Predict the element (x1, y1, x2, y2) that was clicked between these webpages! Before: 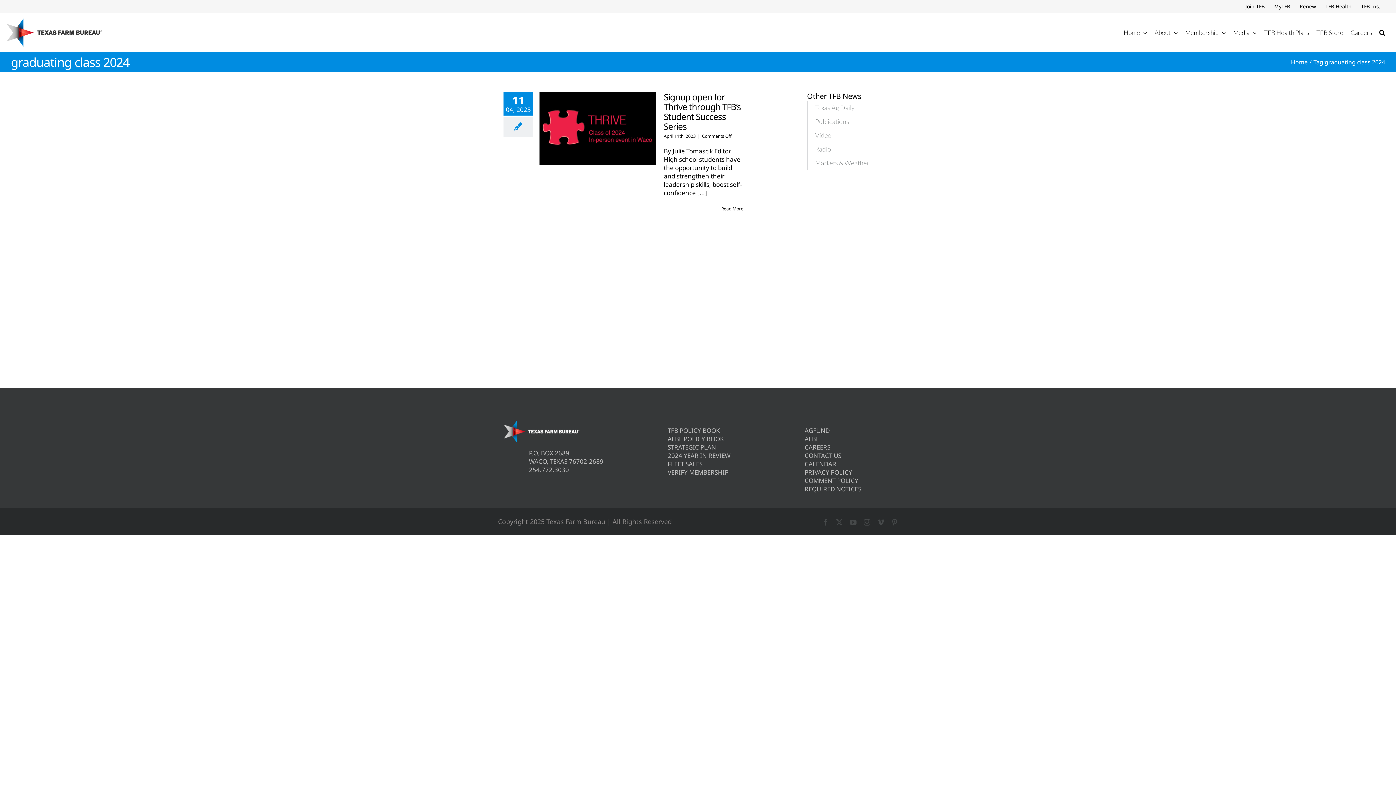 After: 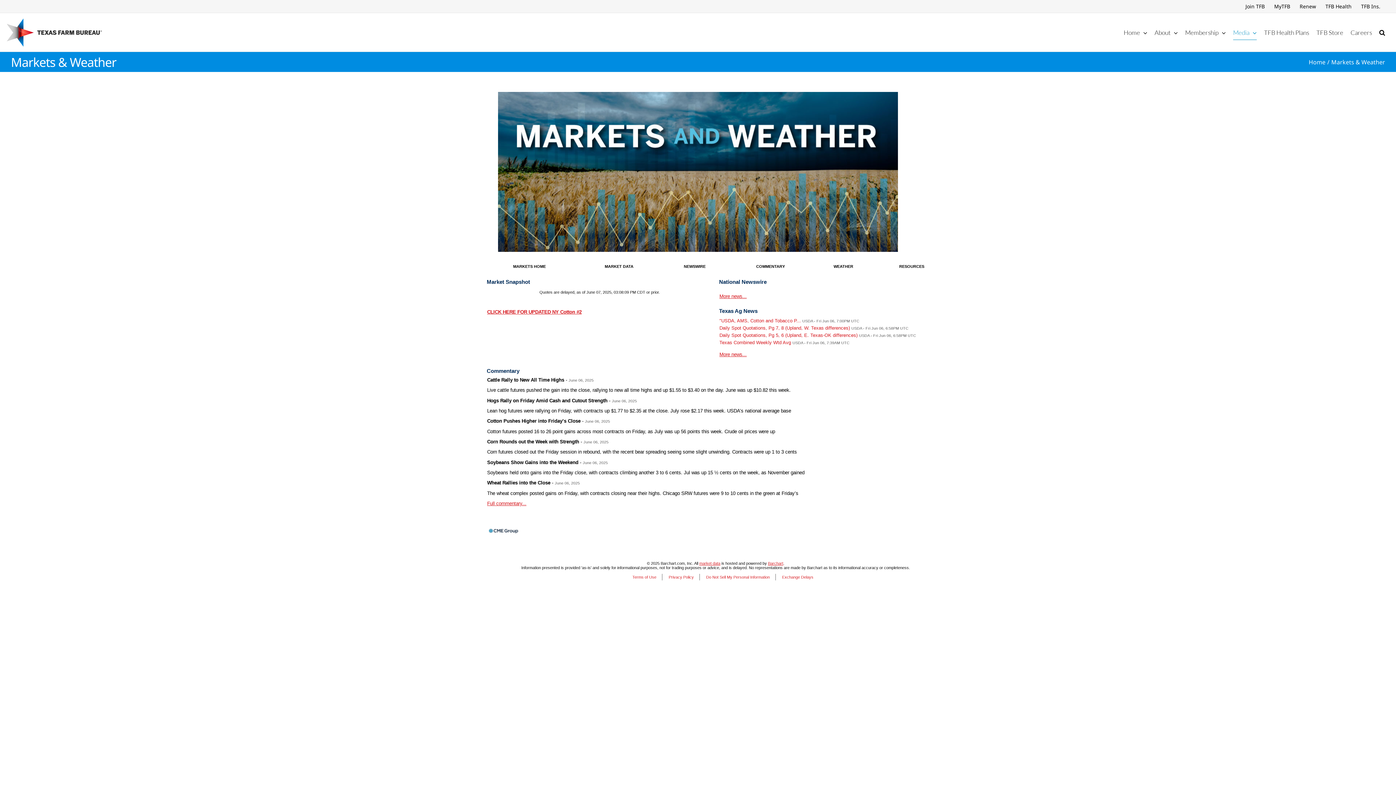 Action: label: Markets & Weather bbox: (808, 156, 878, 169)